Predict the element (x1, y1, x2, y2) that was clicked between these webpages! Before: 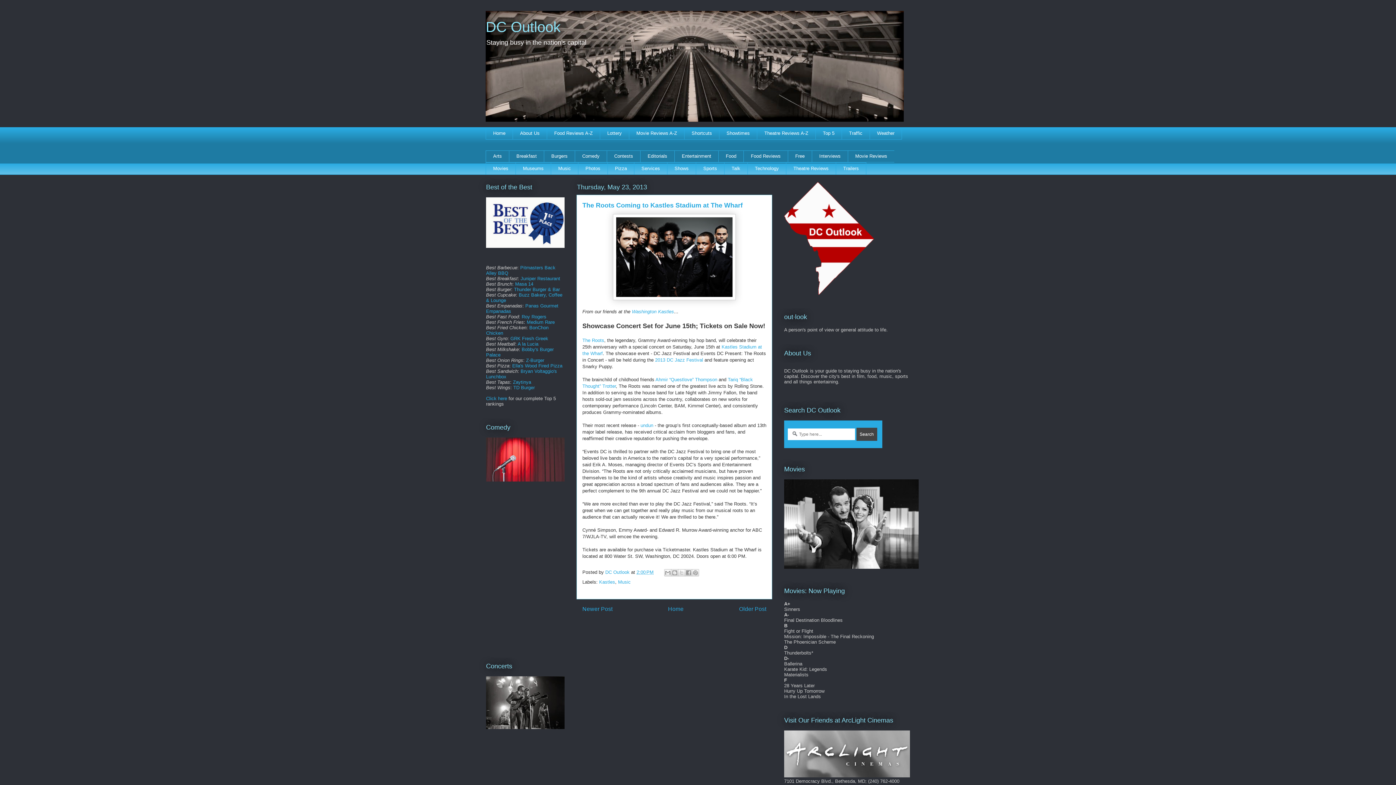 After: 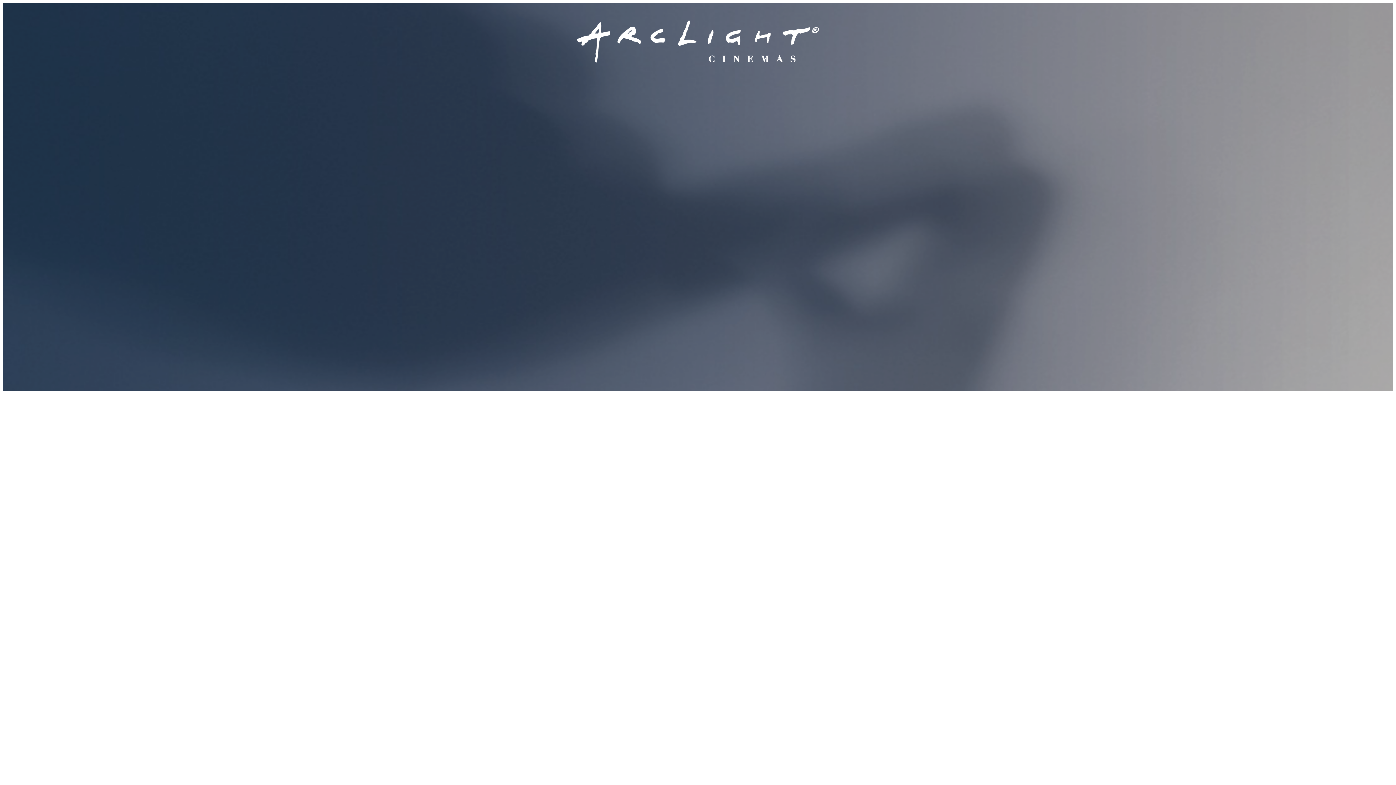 Action: bbox: (784, 773, 910, 778)